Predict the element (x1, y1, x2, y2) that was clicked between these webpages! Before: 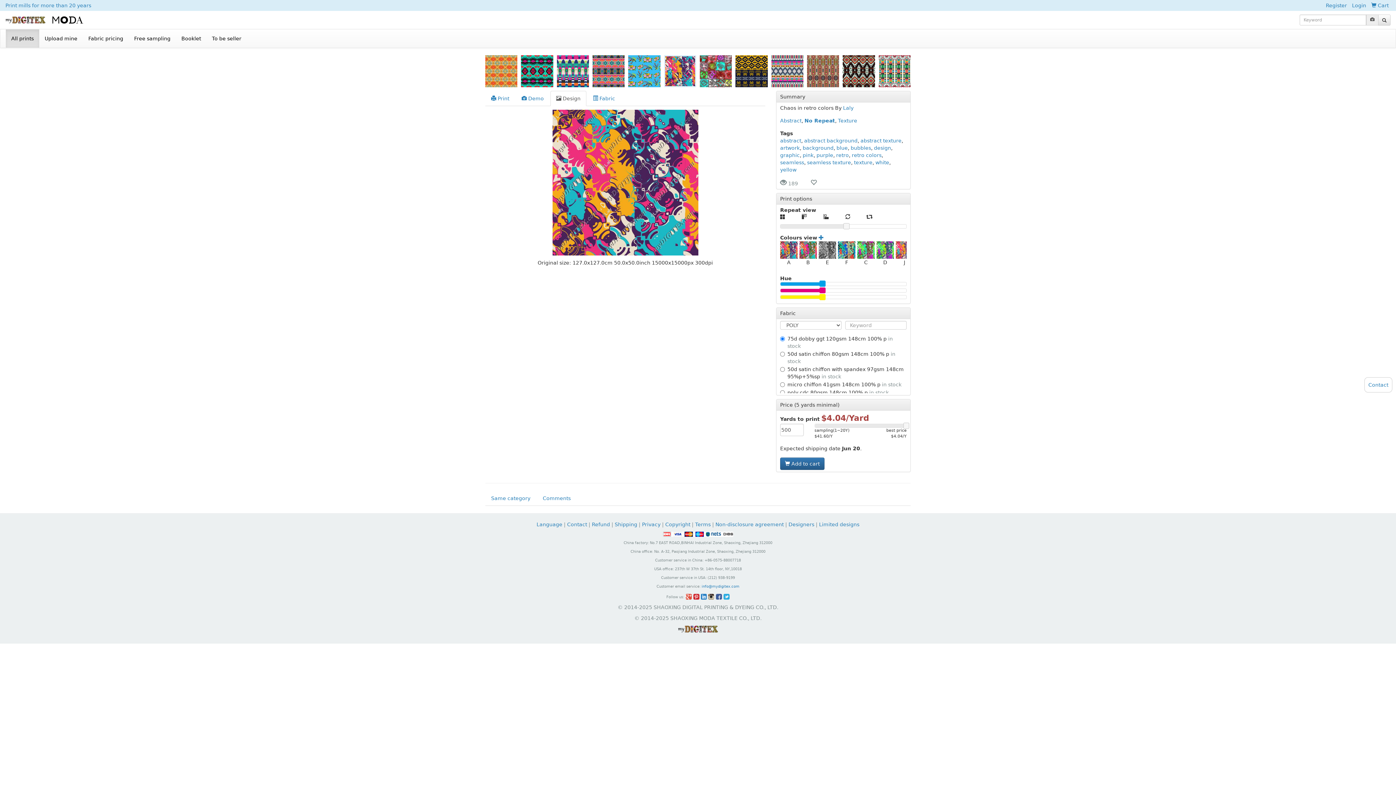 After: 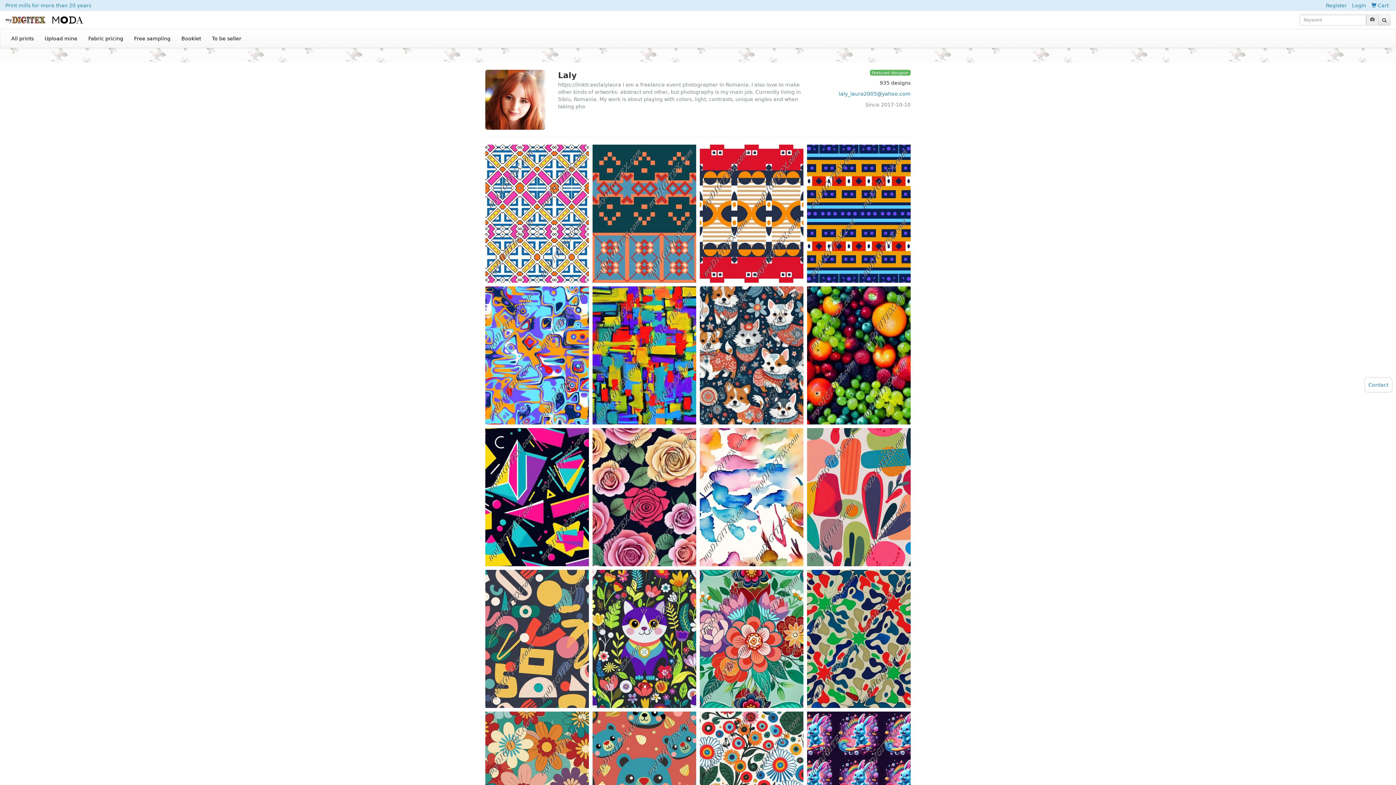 Action: label: Laly bbox: (843, 105, 853, 111)